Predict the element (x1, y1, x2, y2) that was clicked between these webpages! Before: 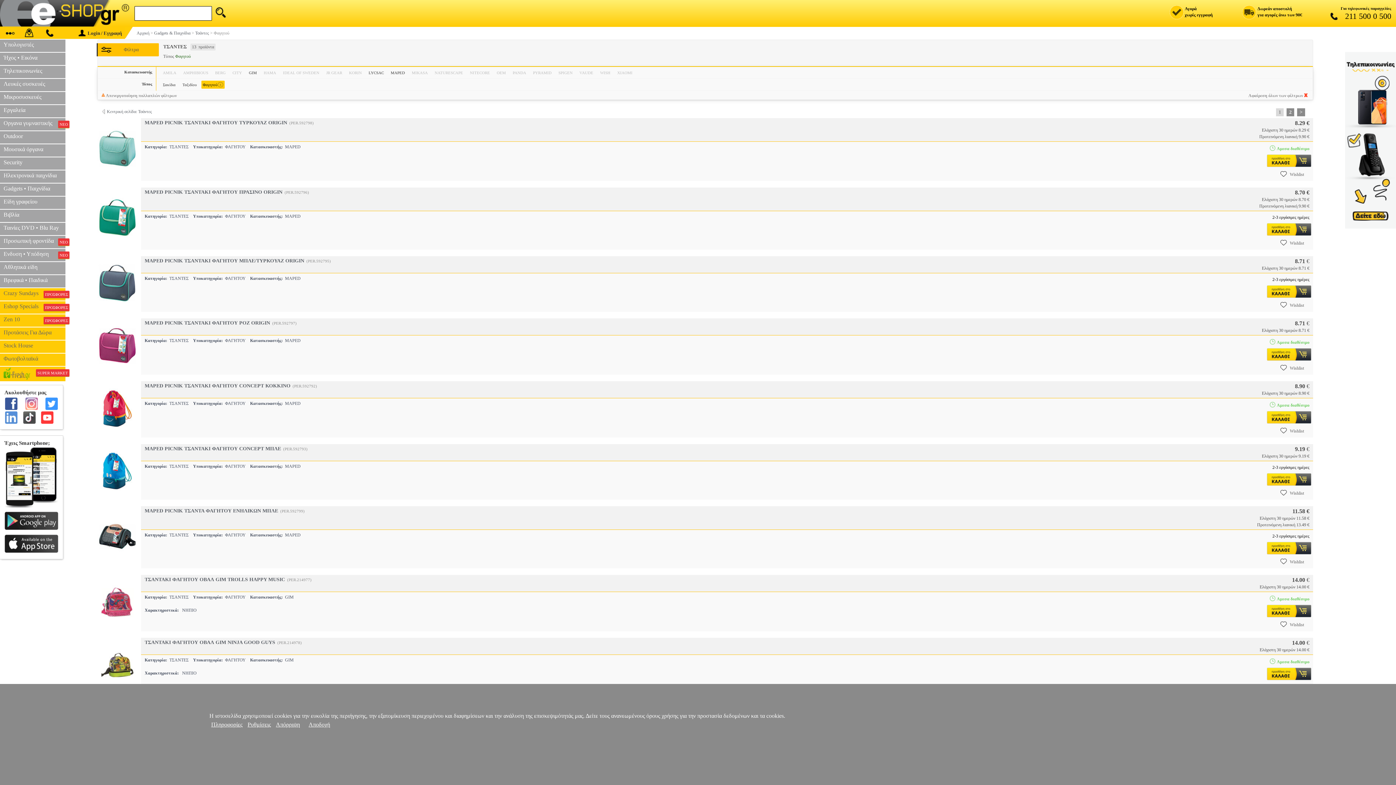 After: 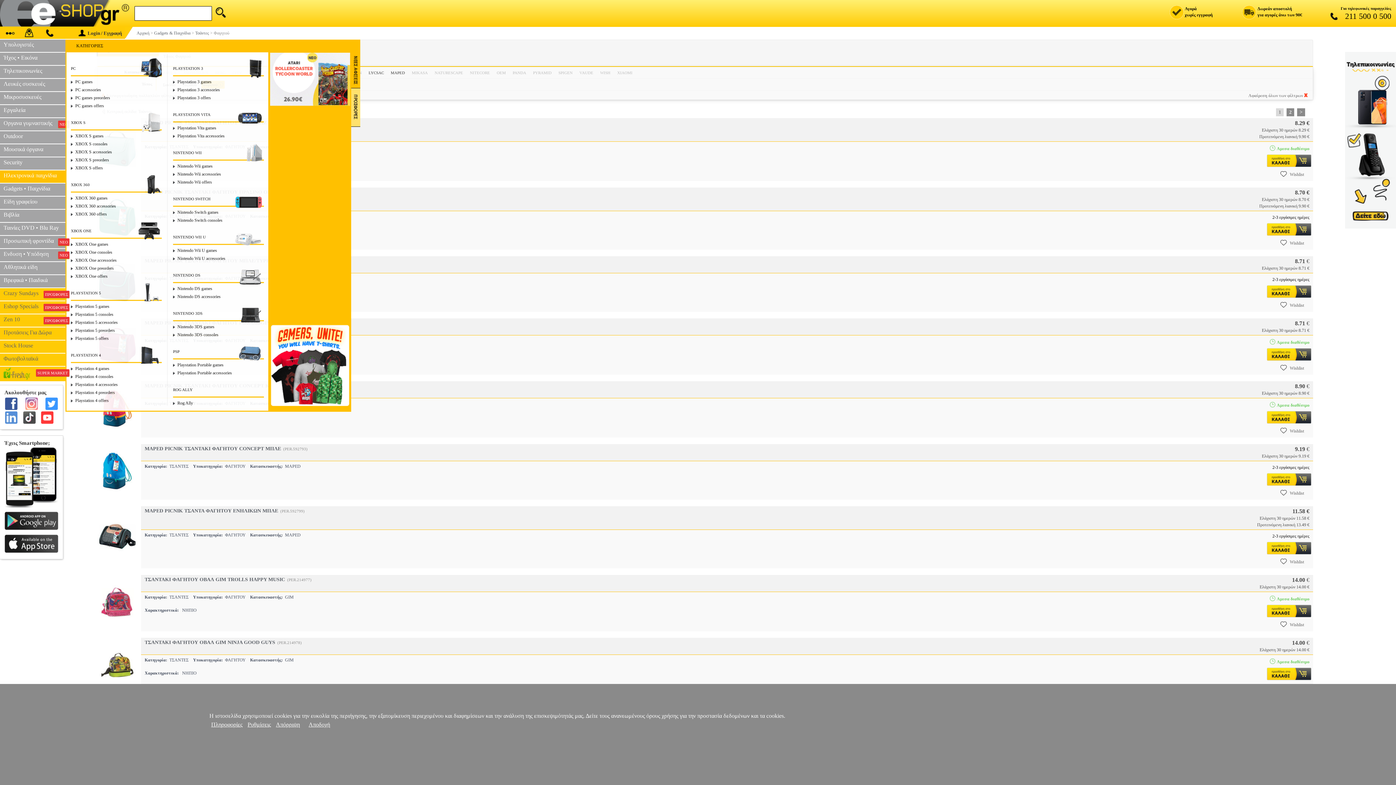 Action: bbox: (0, 170, 65, 184) label: Ηλεκτρονικά παιχνίδια